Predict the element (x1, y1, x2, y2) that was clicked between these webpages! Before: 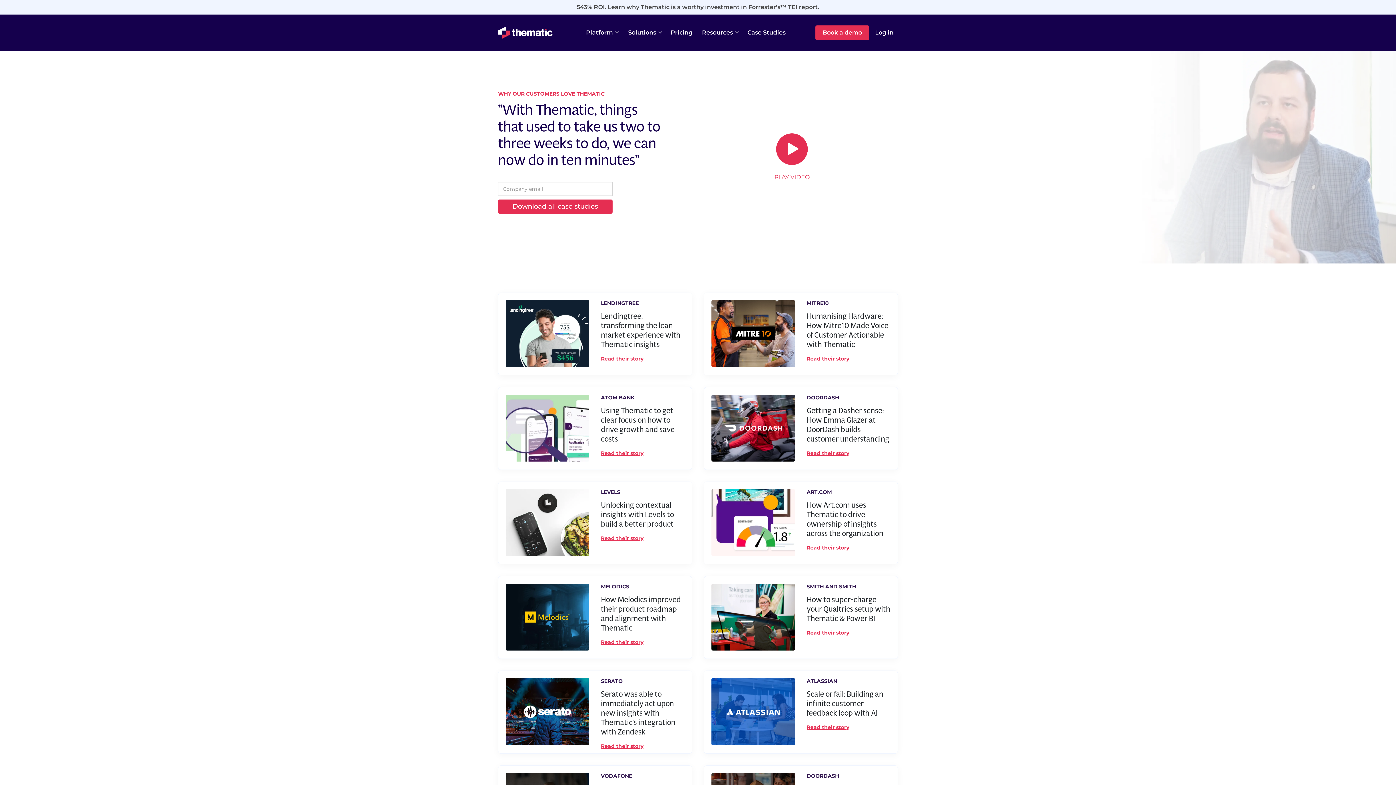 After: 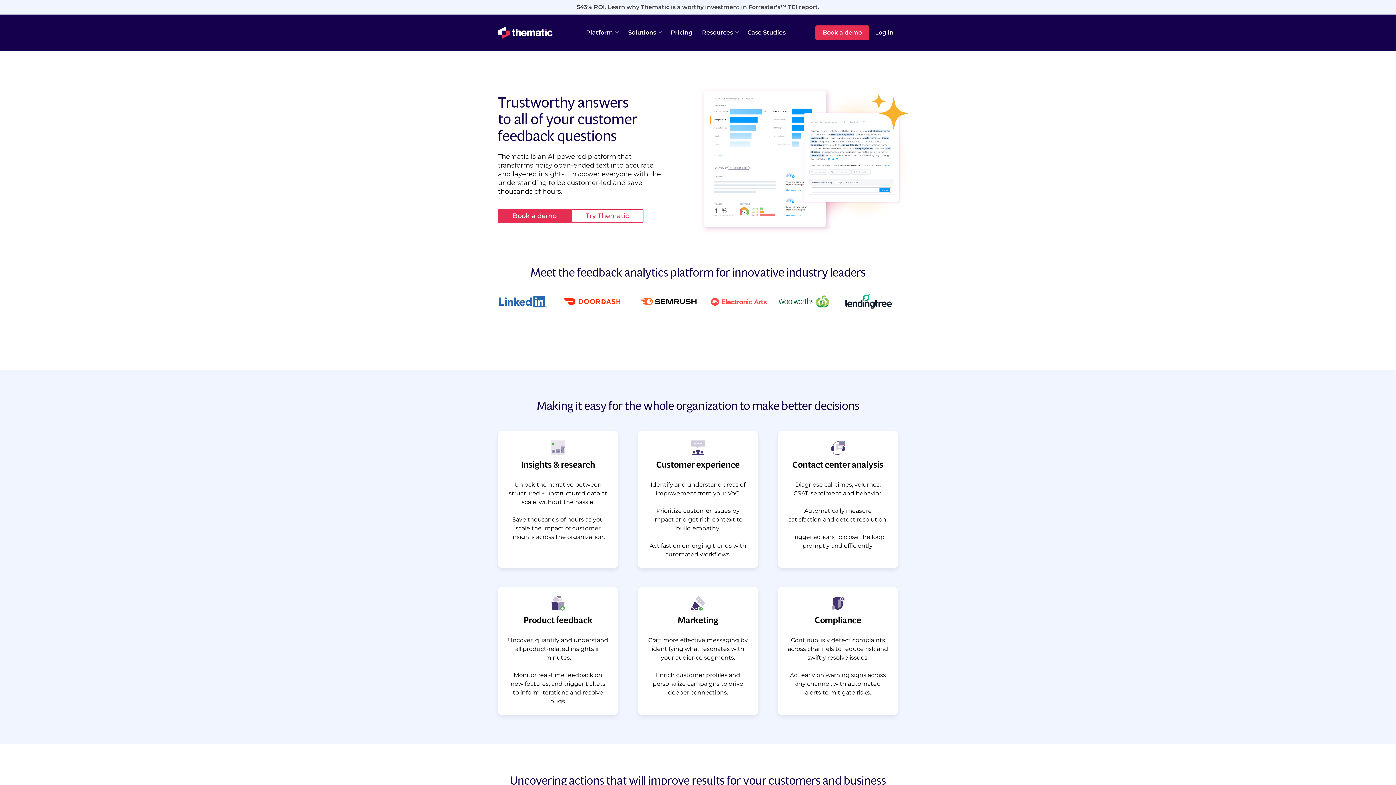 Action: bbox: (498, 26, 552, 38)